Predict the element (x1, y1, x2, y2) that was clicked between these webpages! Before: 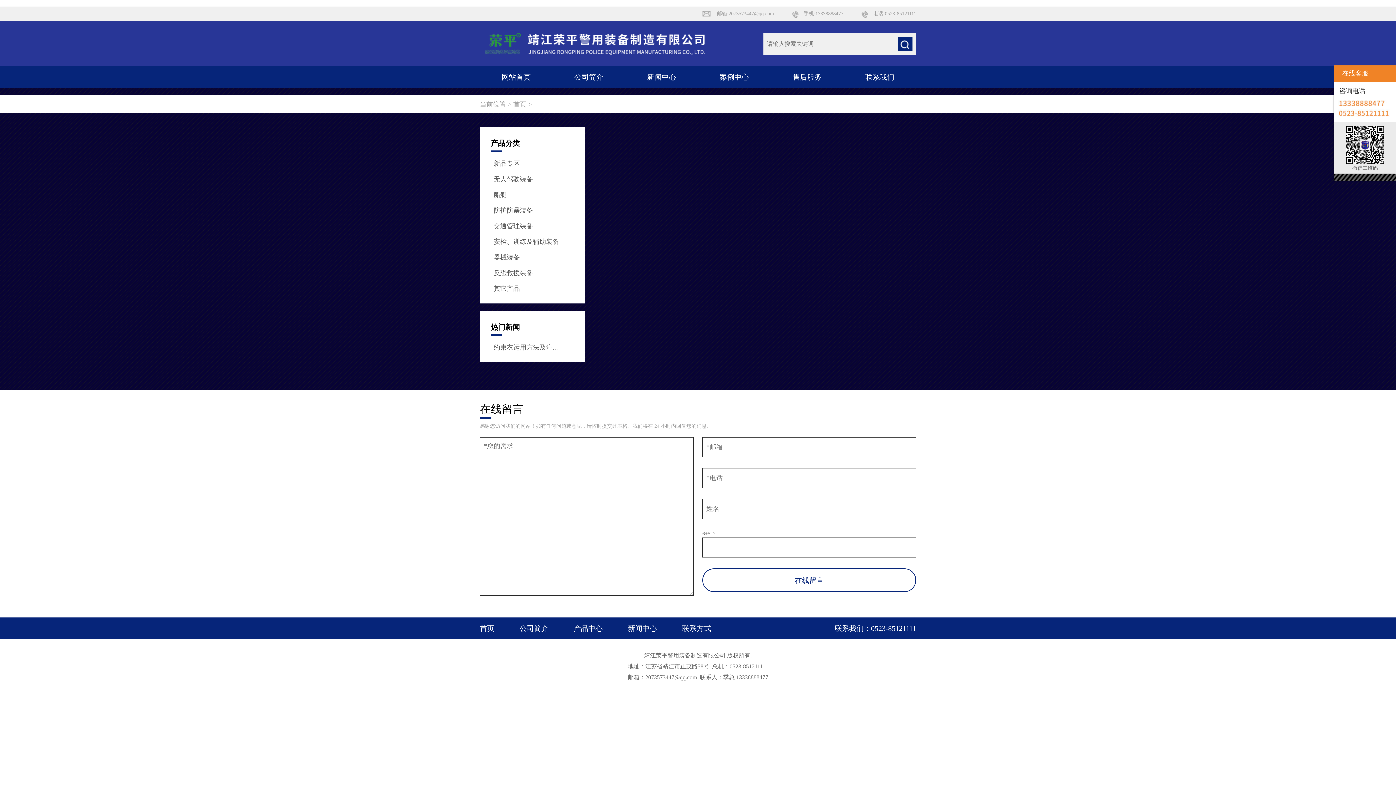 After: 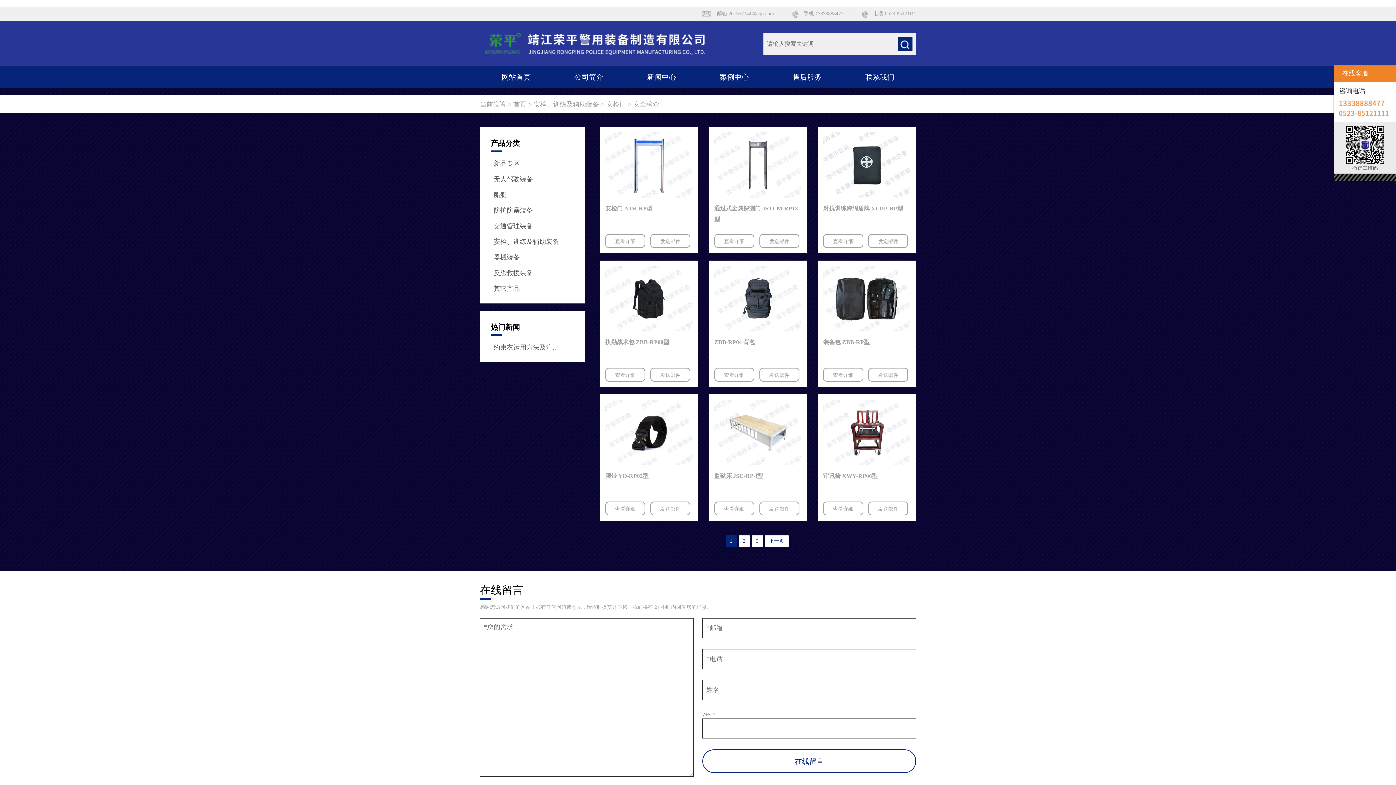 Action: label: 安检、训练及辅助装备 bbox: (490, 235, 574, 248)